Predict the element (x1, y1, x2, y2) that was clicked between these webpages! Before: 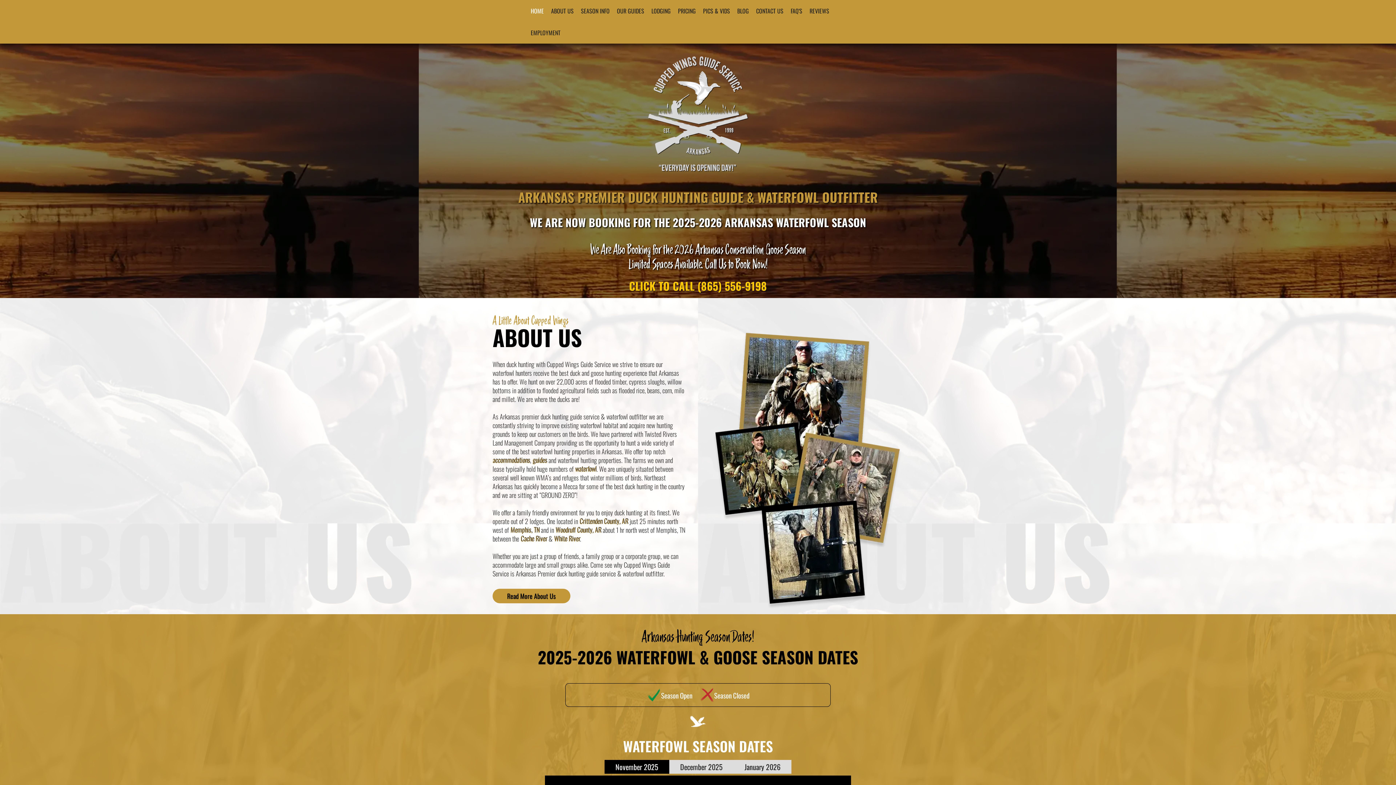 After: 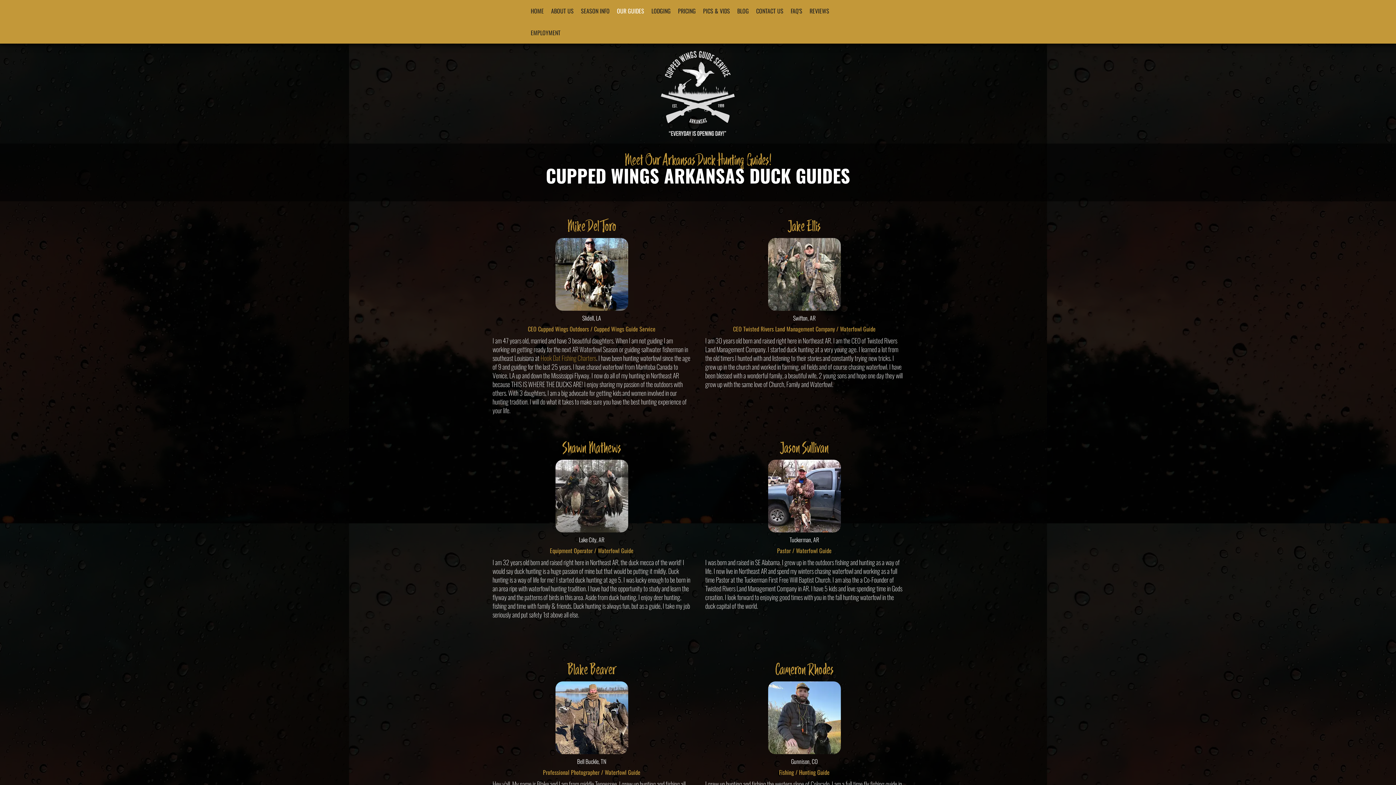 Action: bbox: (613, 0, 648, 21) label: OUR GUIDES